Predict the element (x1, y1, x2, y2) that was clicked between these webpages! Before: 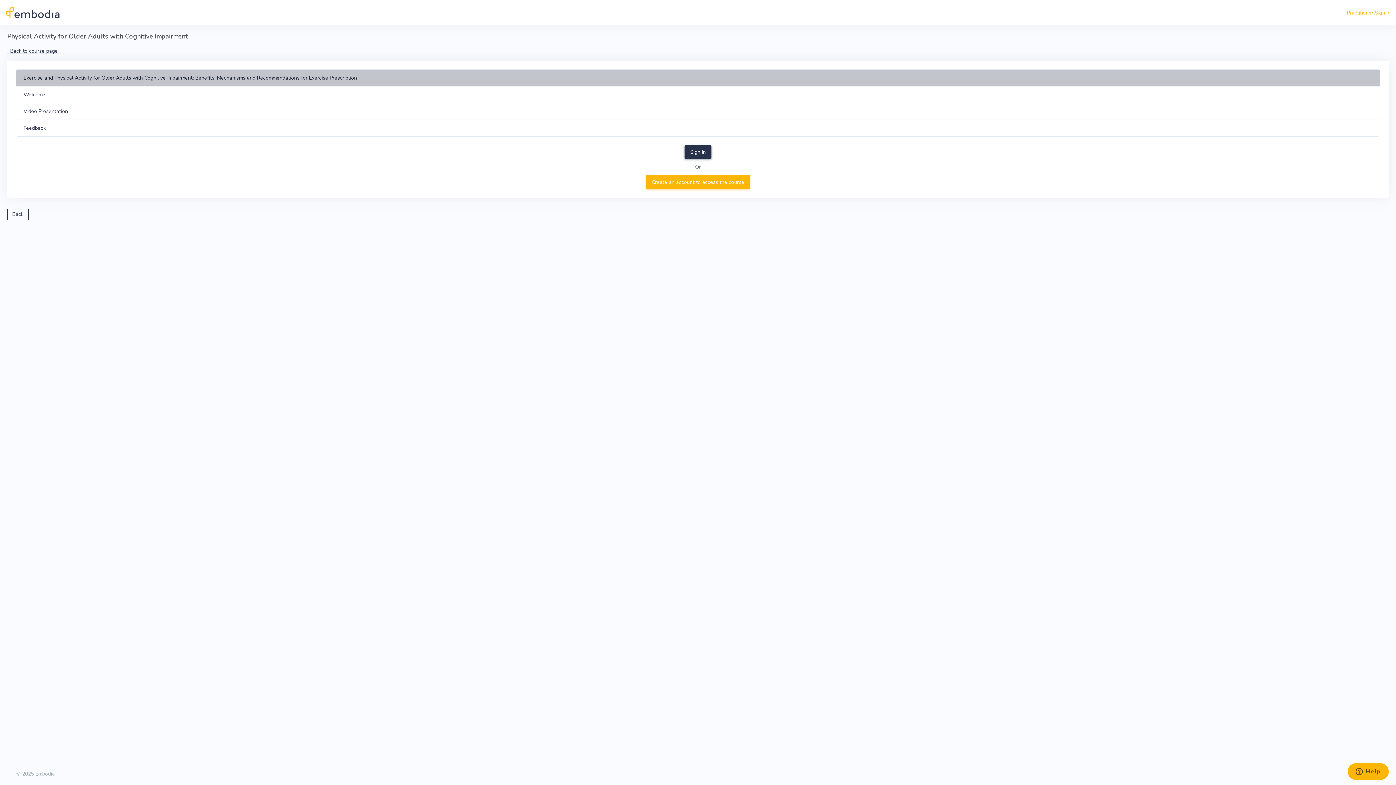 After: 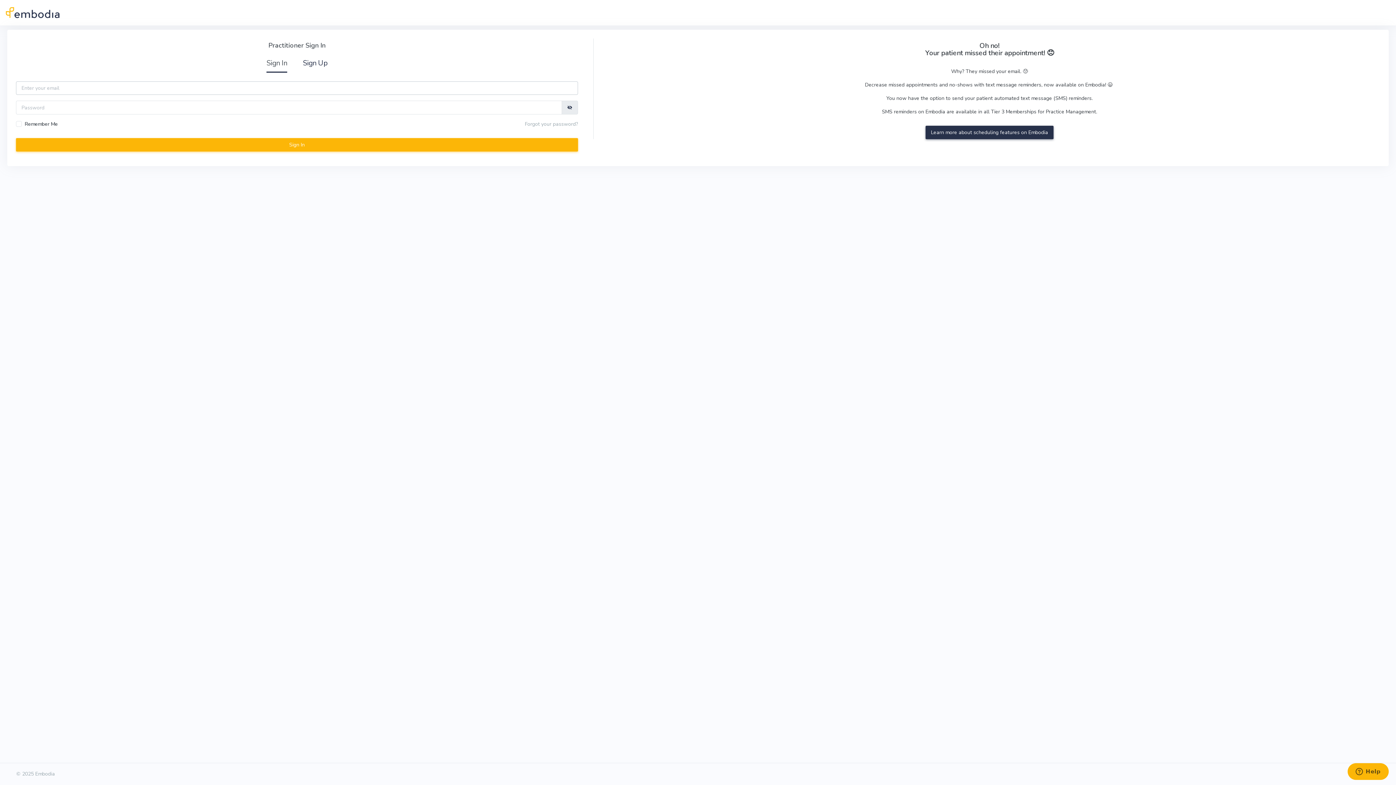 Action: label: Sign In bbox: (684, 145, 711, 159)